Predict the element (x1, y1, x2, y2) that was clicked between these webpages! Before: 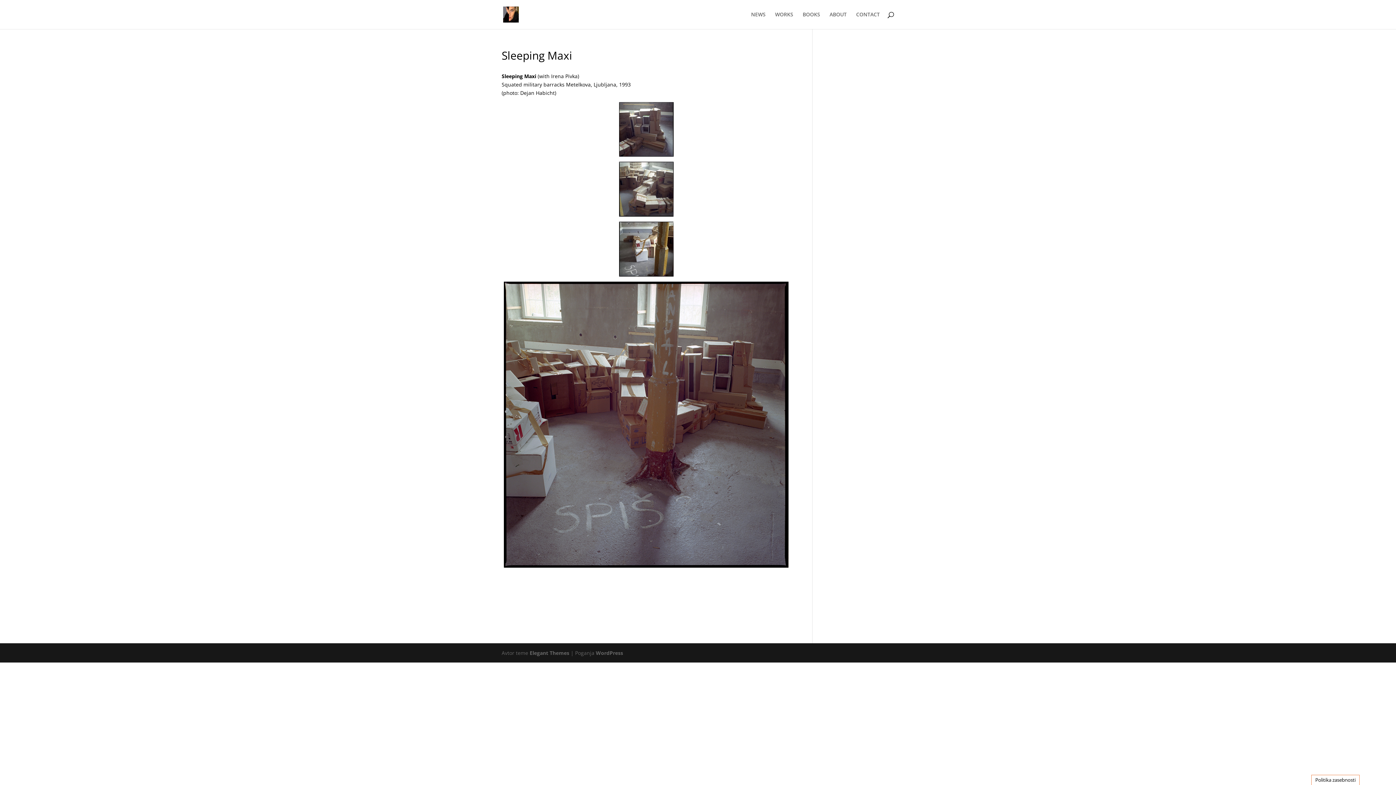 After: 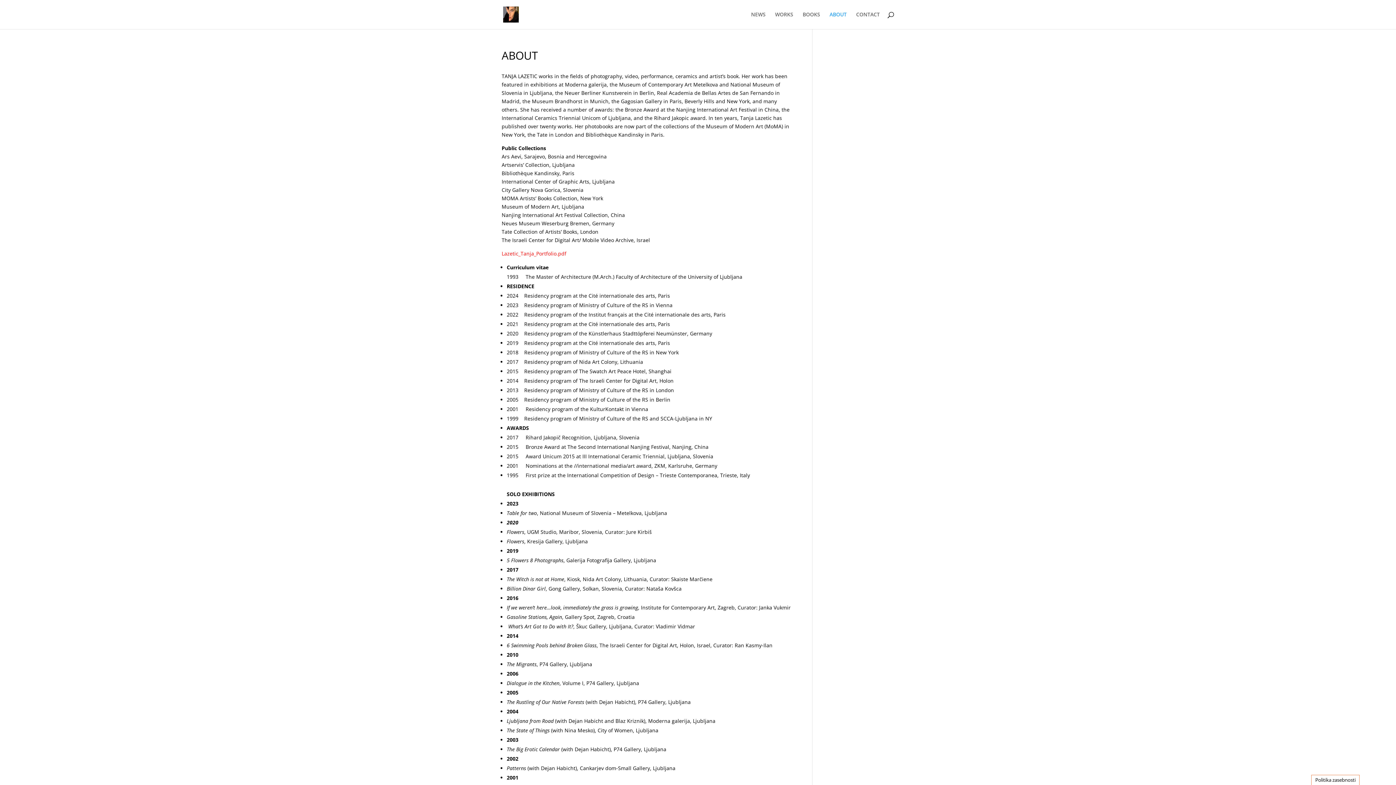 Action: bbox: (829, 12, 846, 29) label: ABOUT